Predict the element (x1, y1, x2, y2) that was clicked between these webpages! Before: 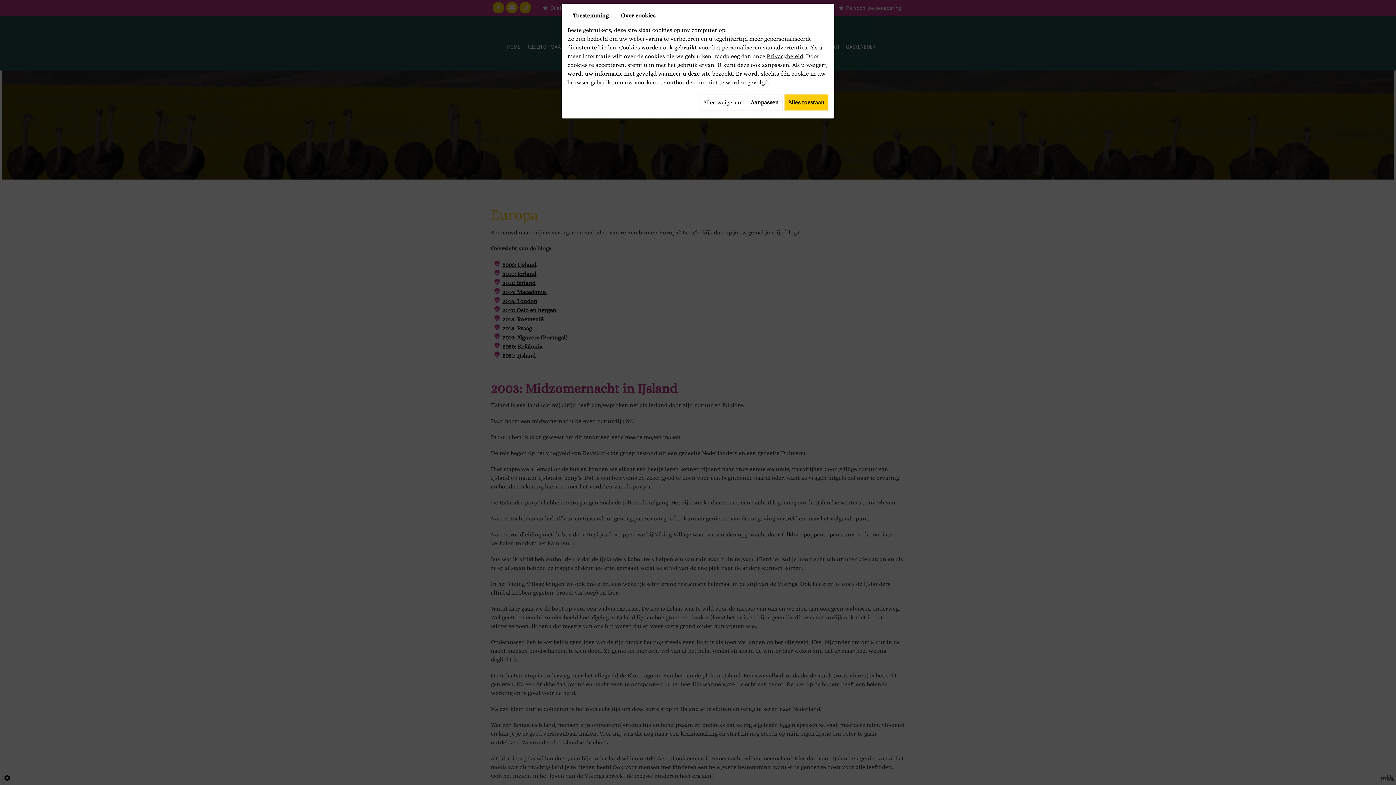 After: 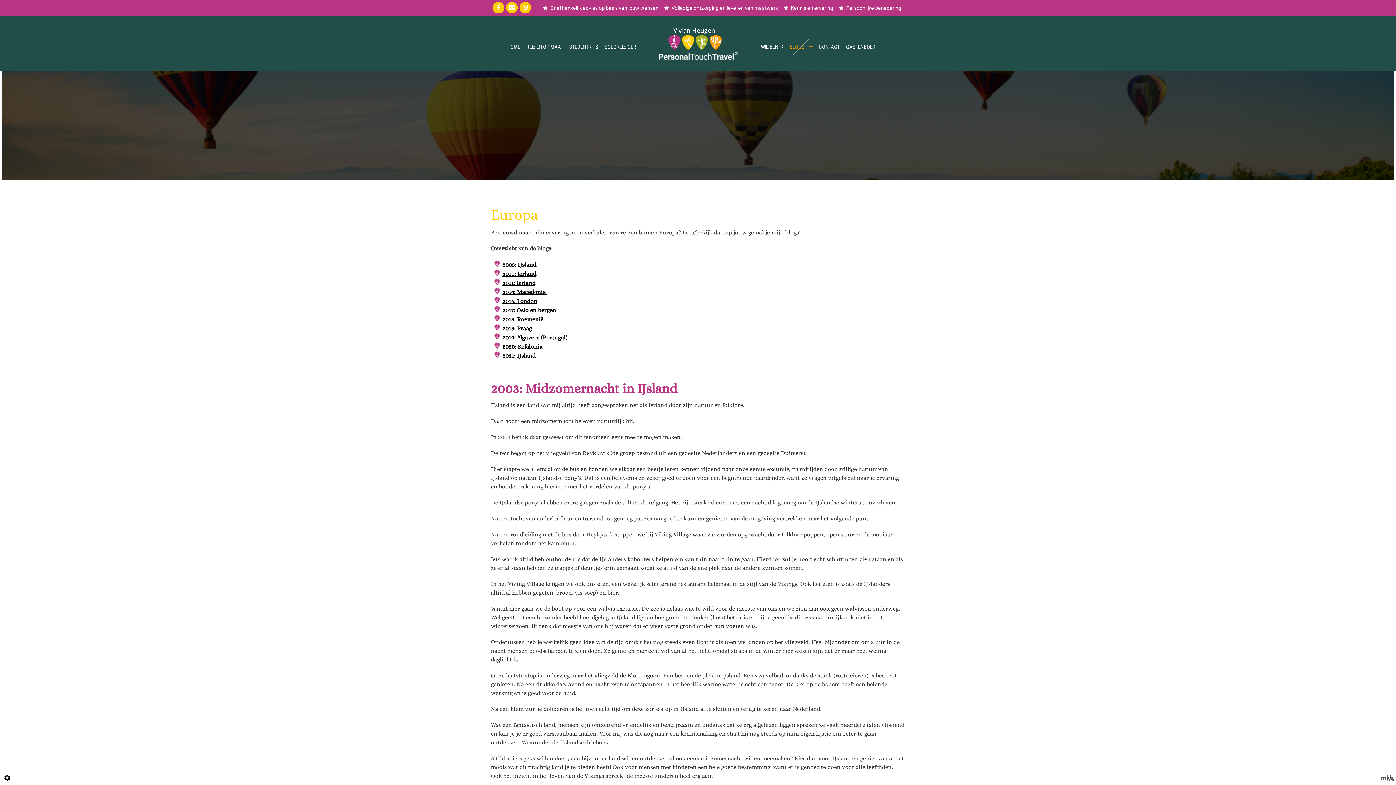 Action: bbox: (784, 94, 828, 110) label: Alles toestaan